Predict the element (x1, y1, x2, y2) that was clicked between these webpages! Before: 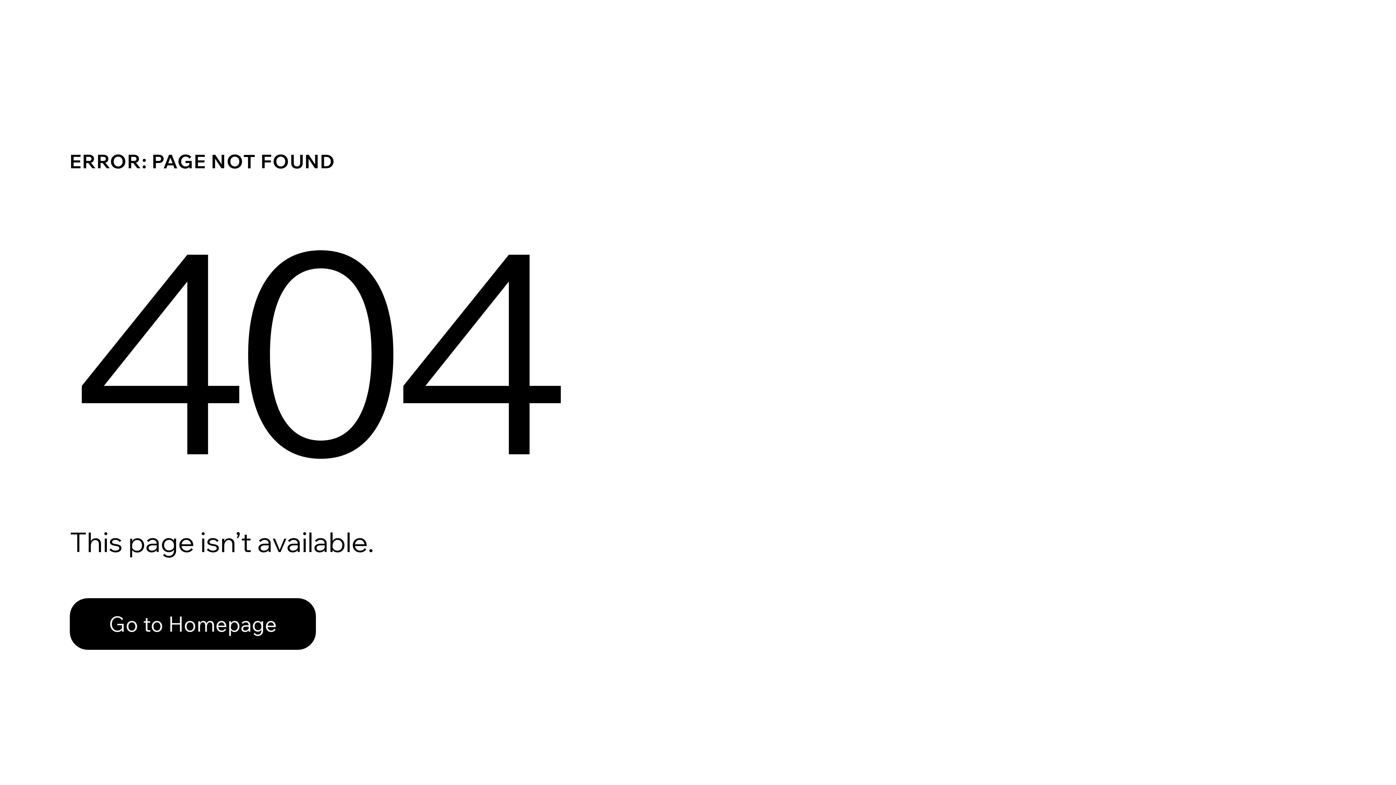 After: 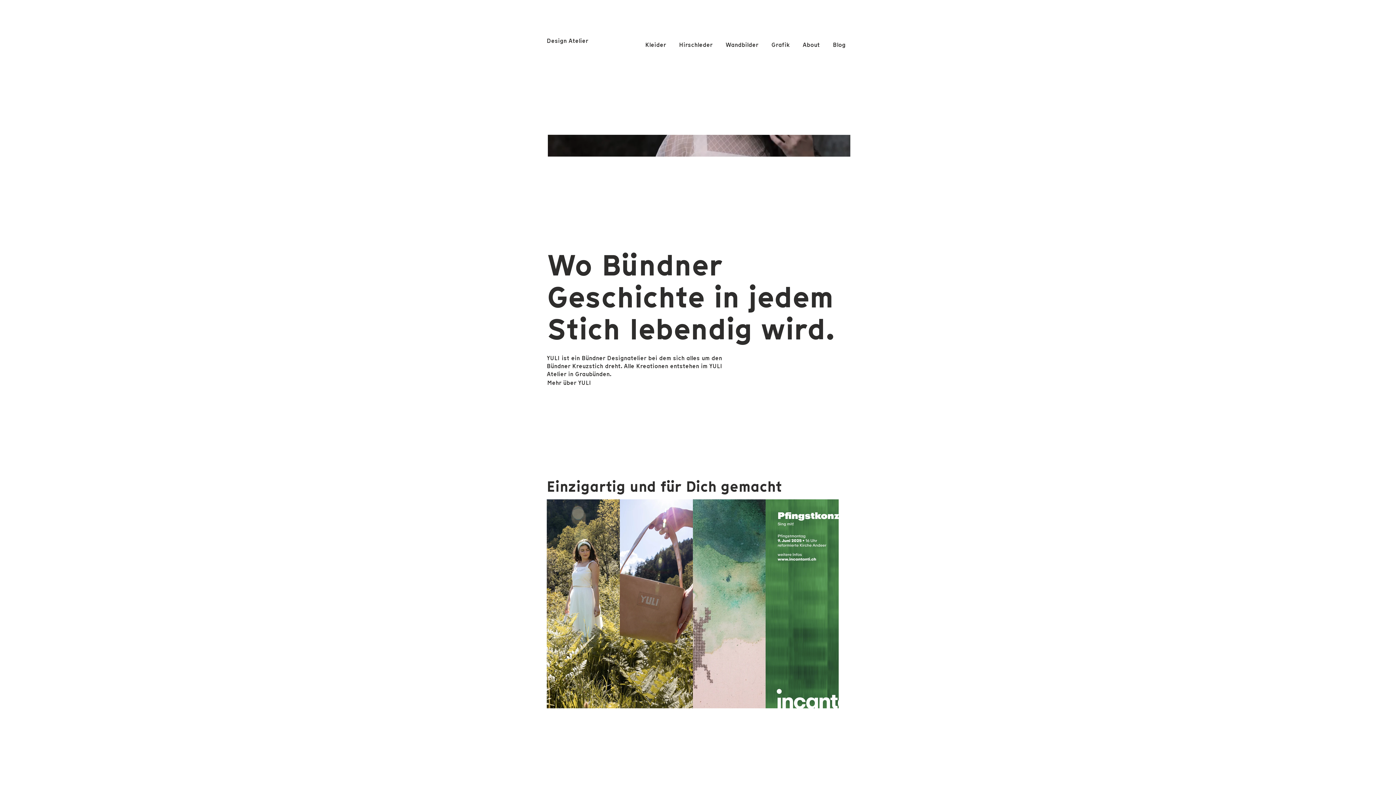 Action: bbox: (69, 598, 316, 650) label: Go to Homepage